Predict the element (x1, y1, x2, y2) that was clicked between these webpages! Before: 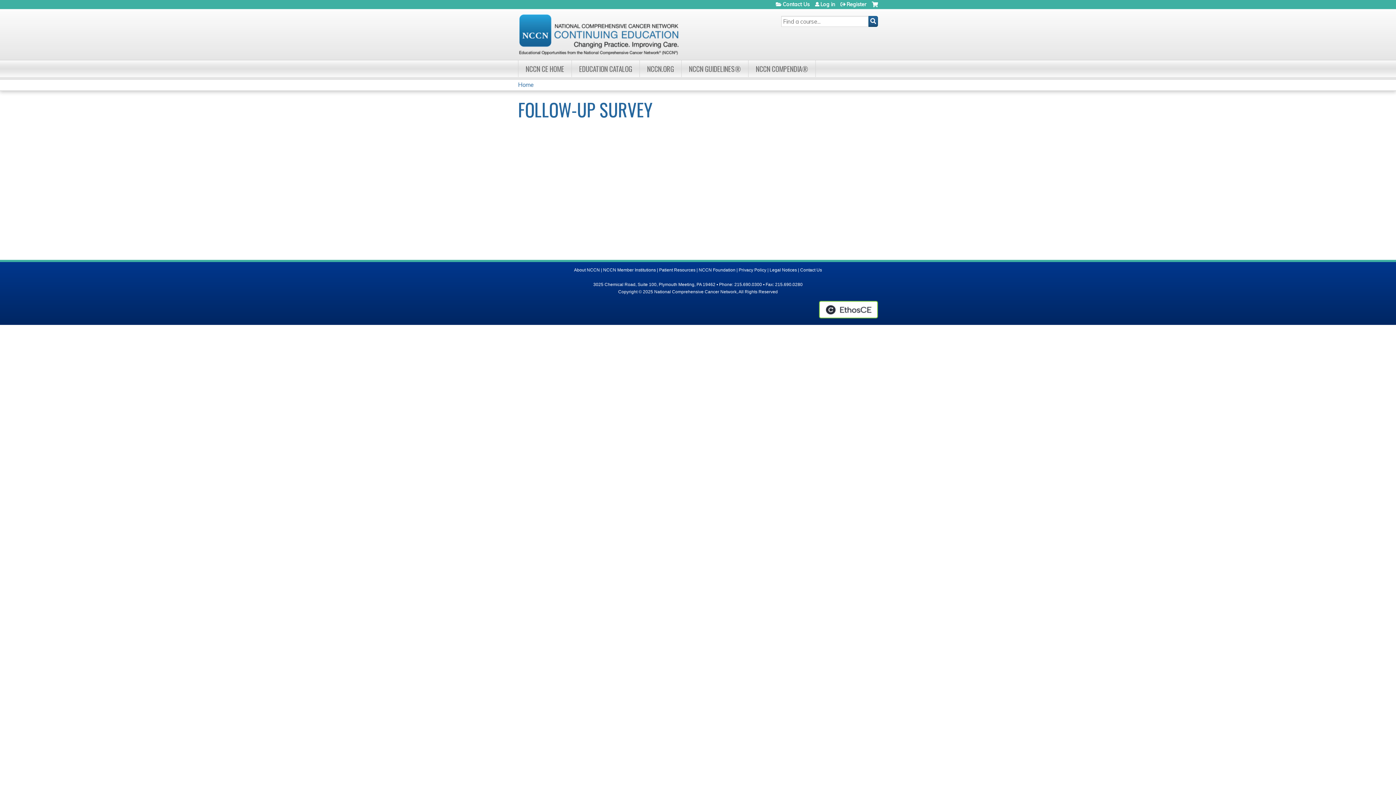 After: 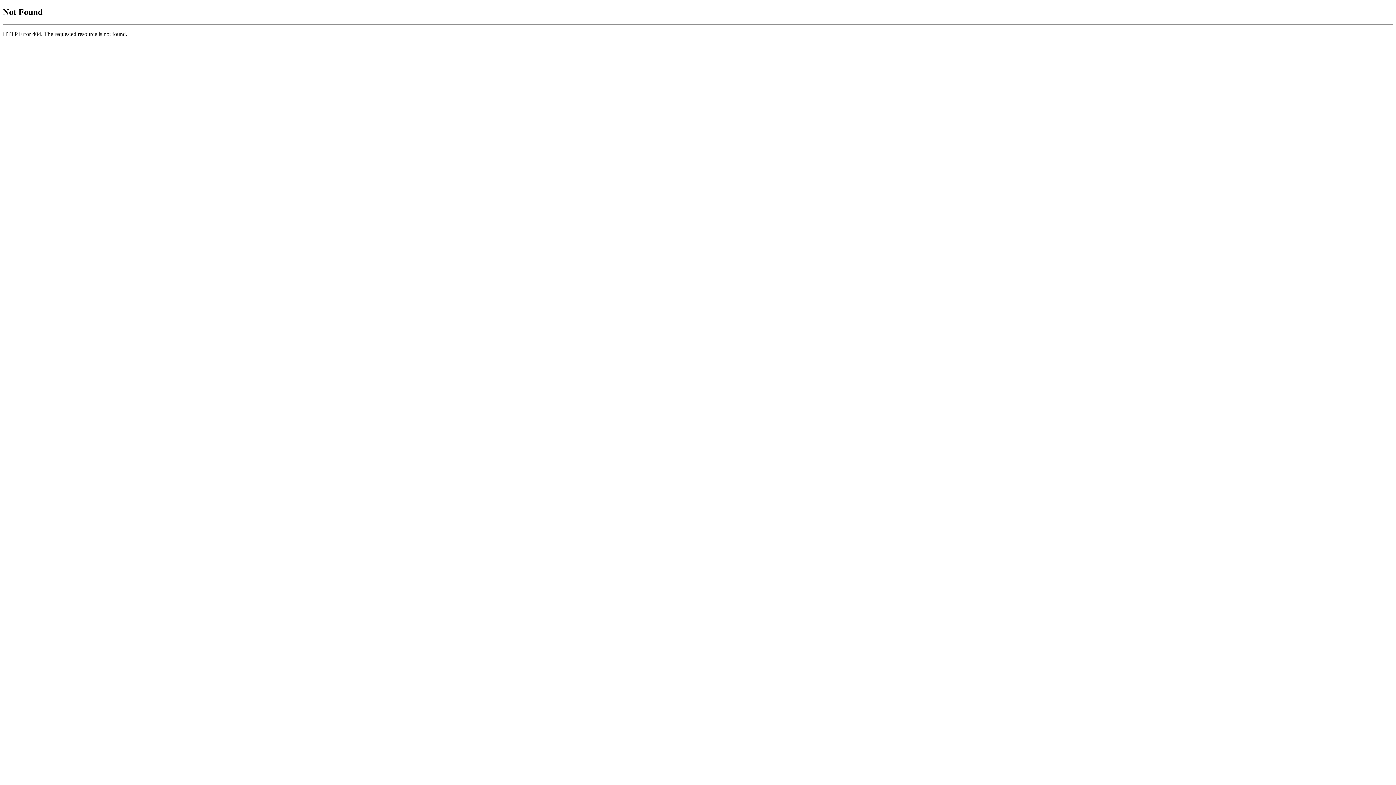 Action: label: NCCN.ORG bbox: (640, 60, 681, 77)